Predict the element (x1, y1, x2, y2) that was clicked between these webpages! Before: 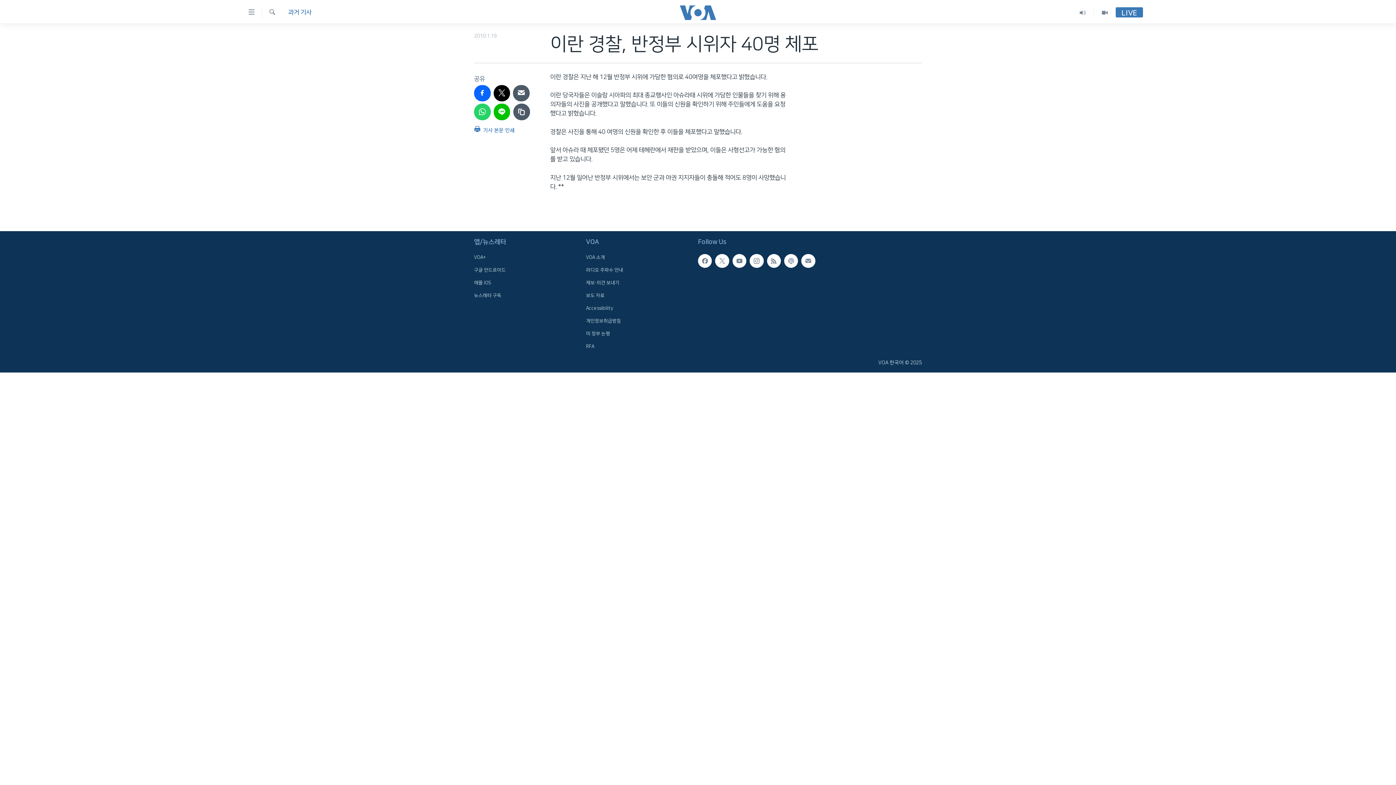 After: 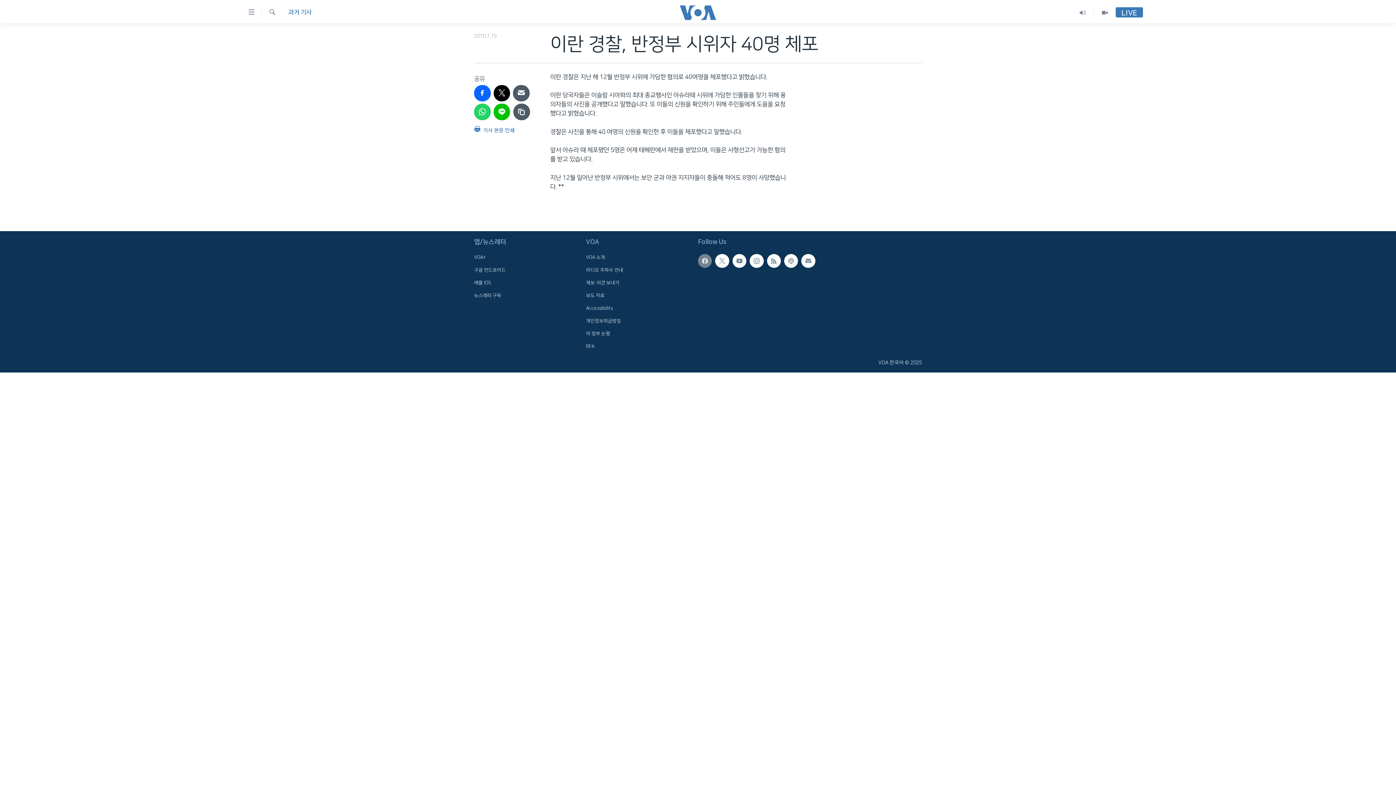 Action: bbox: (698, 254, 712, 268)